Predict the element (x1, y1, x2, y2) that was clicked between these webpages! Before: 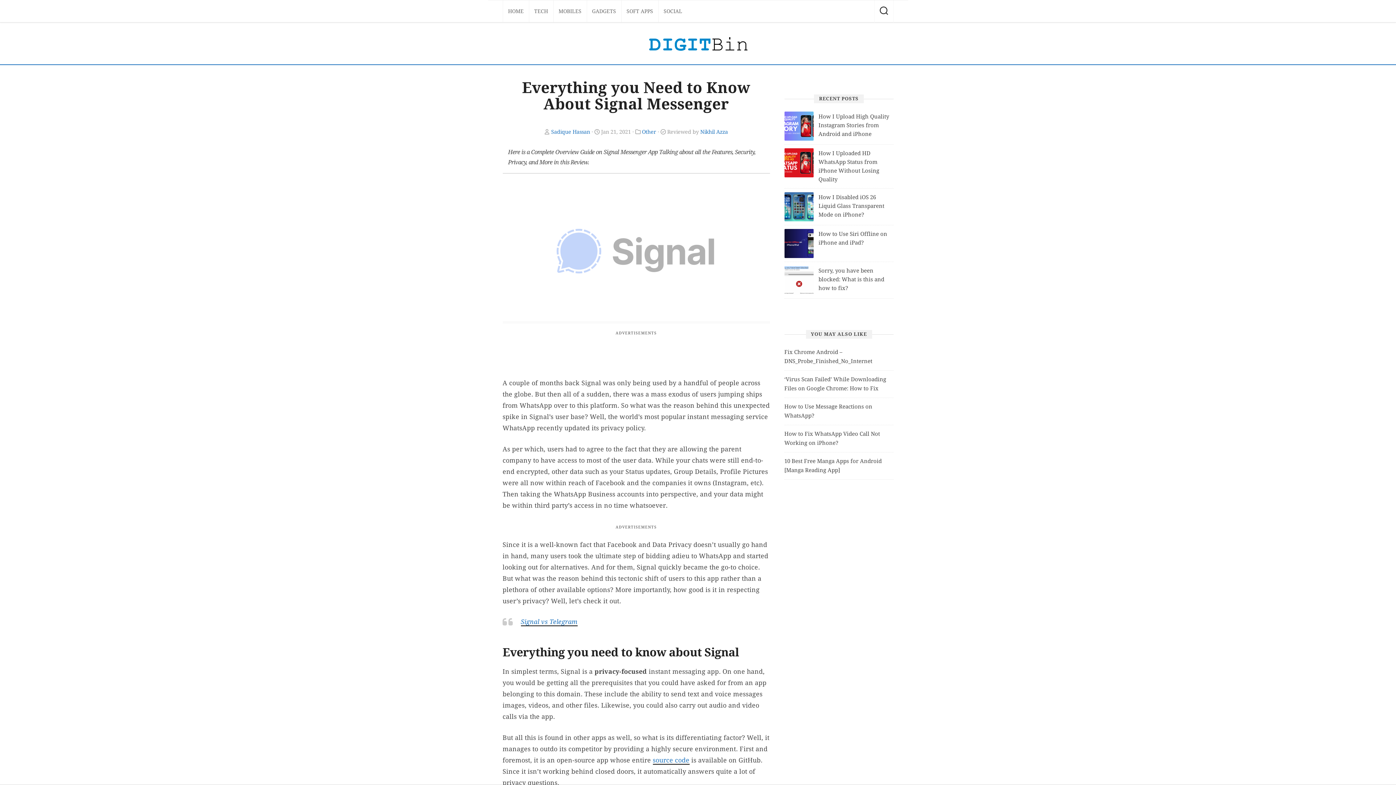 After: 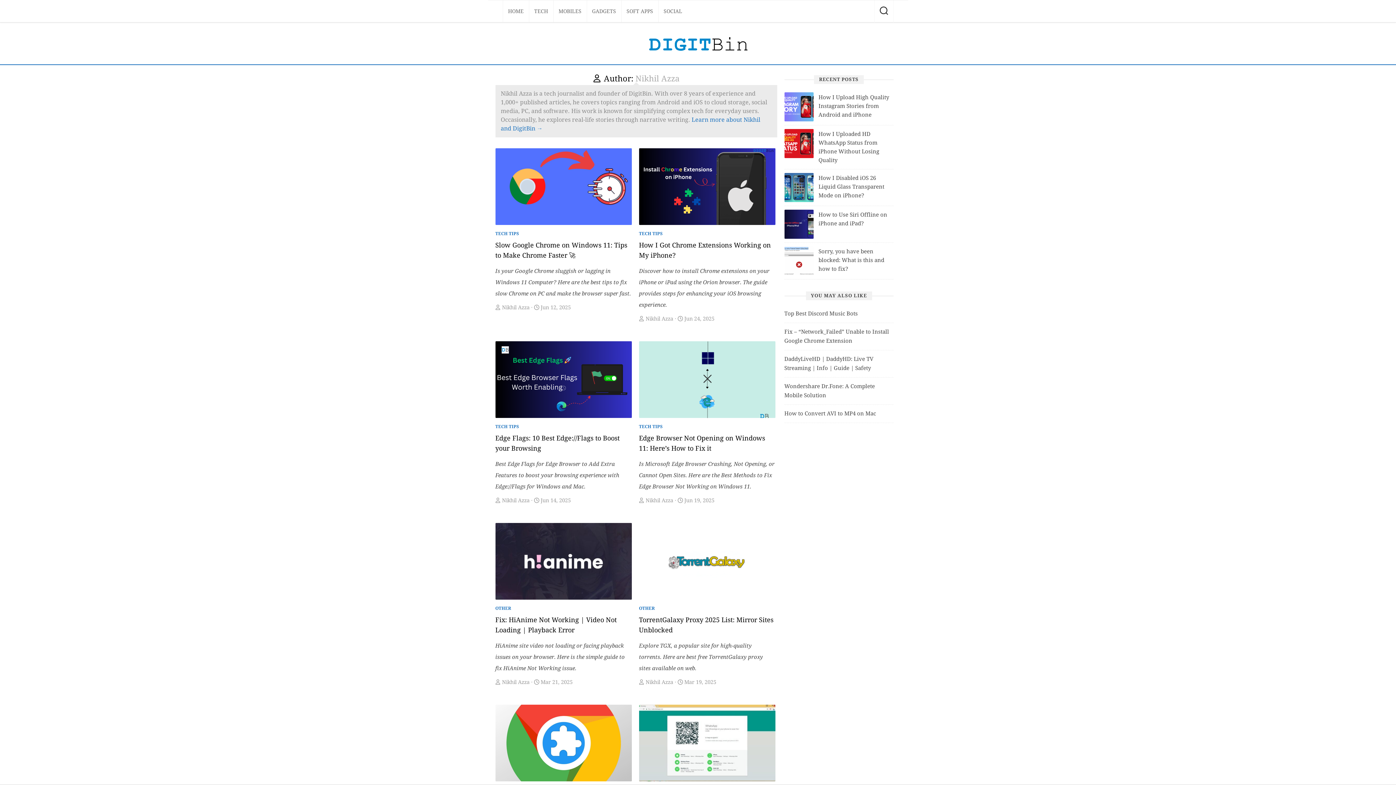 Action: bbox: (700, 129, 728, 134) label: Nikhil Azza